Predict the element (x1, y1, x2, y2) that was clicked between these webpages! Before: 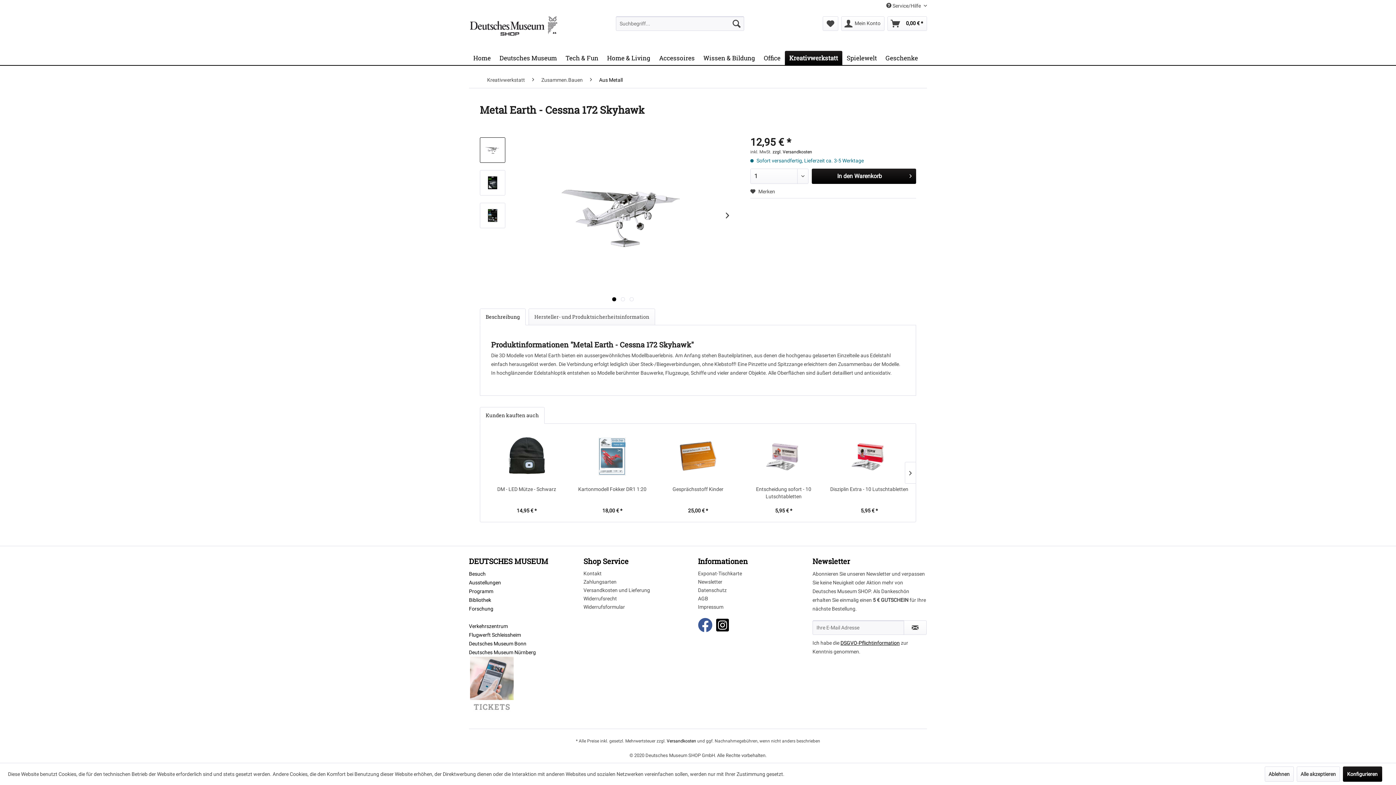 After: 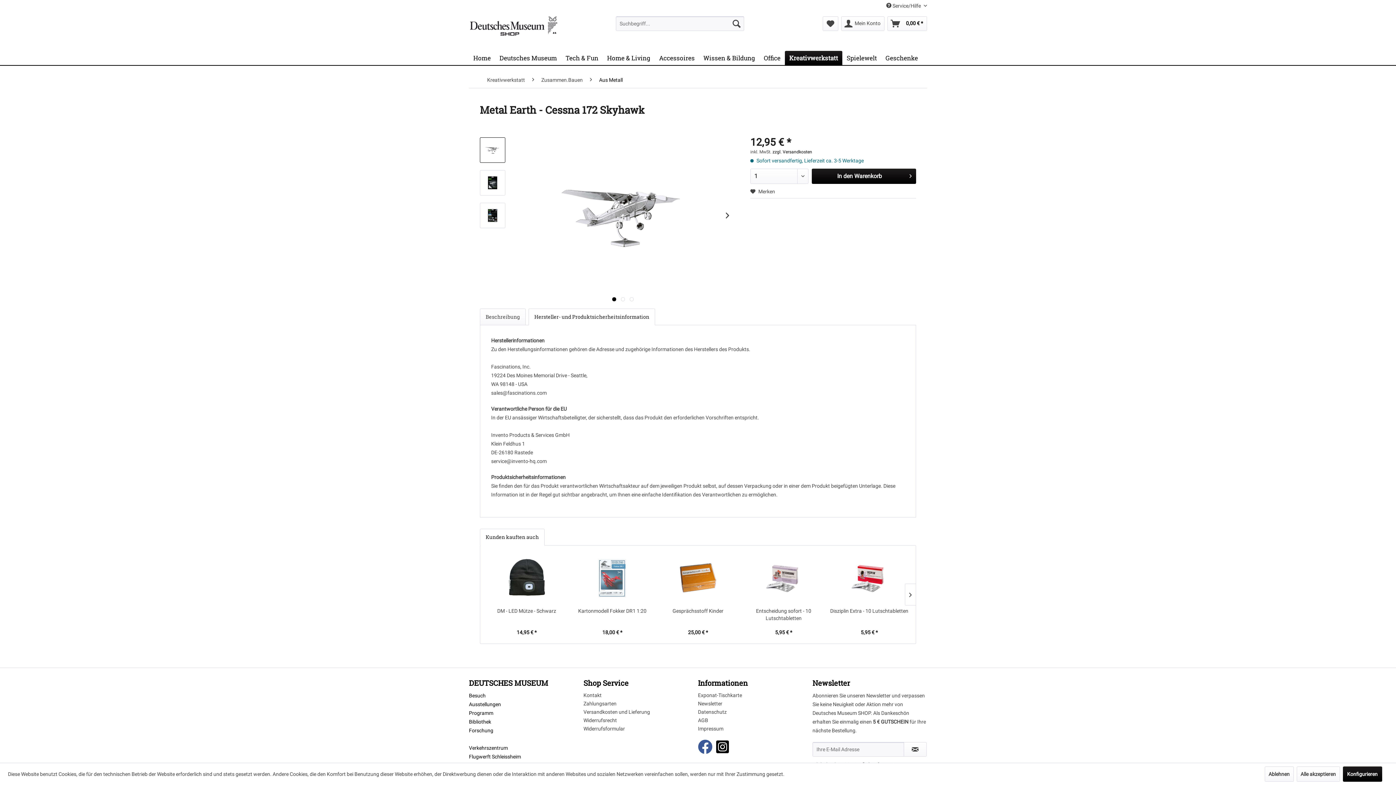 Action: label: Hersteller- und Produktsicherheitsinformation bbox: (528, 308, 655, 325)